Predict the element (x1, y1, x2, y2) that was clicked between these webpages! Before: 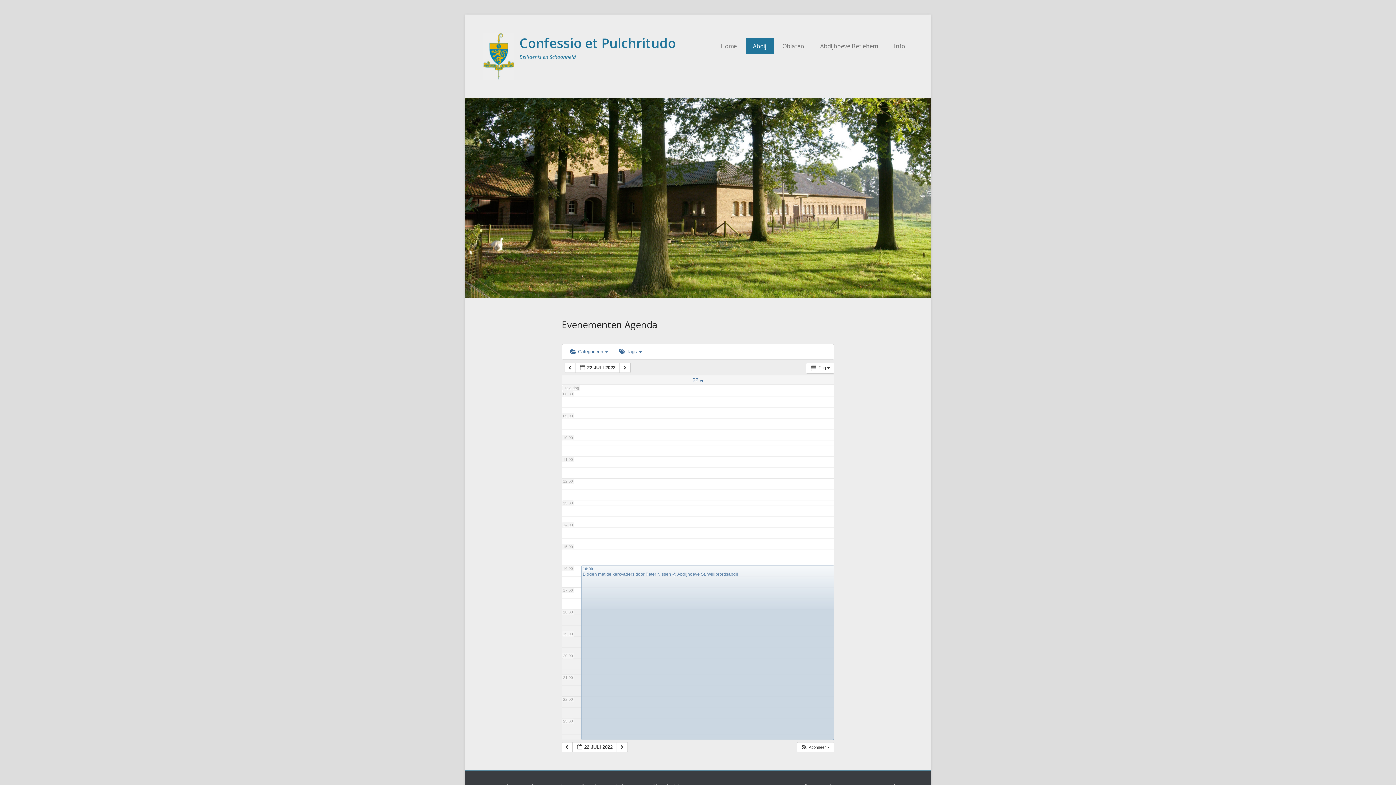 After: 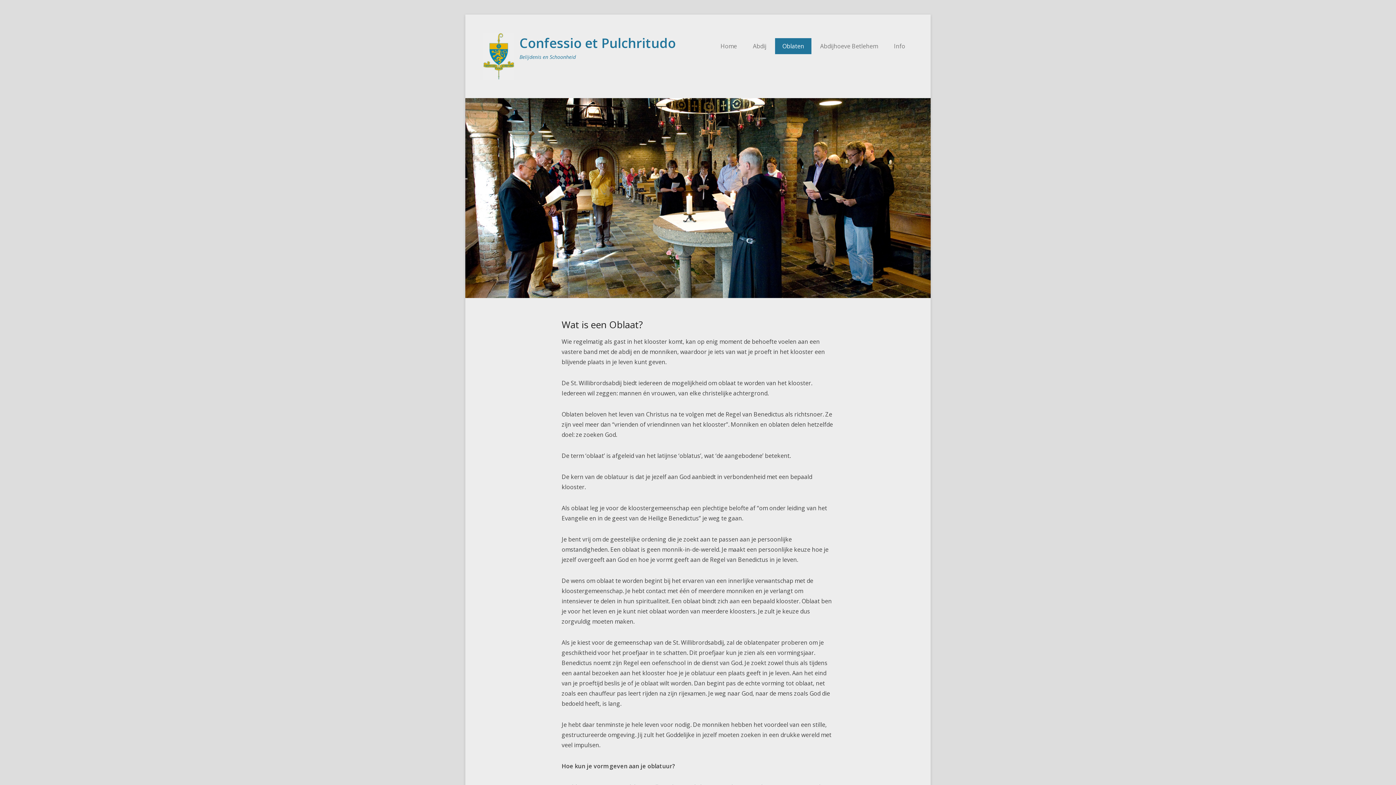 Action: label: Oblaten bbox: (775, 38, 811, 54)